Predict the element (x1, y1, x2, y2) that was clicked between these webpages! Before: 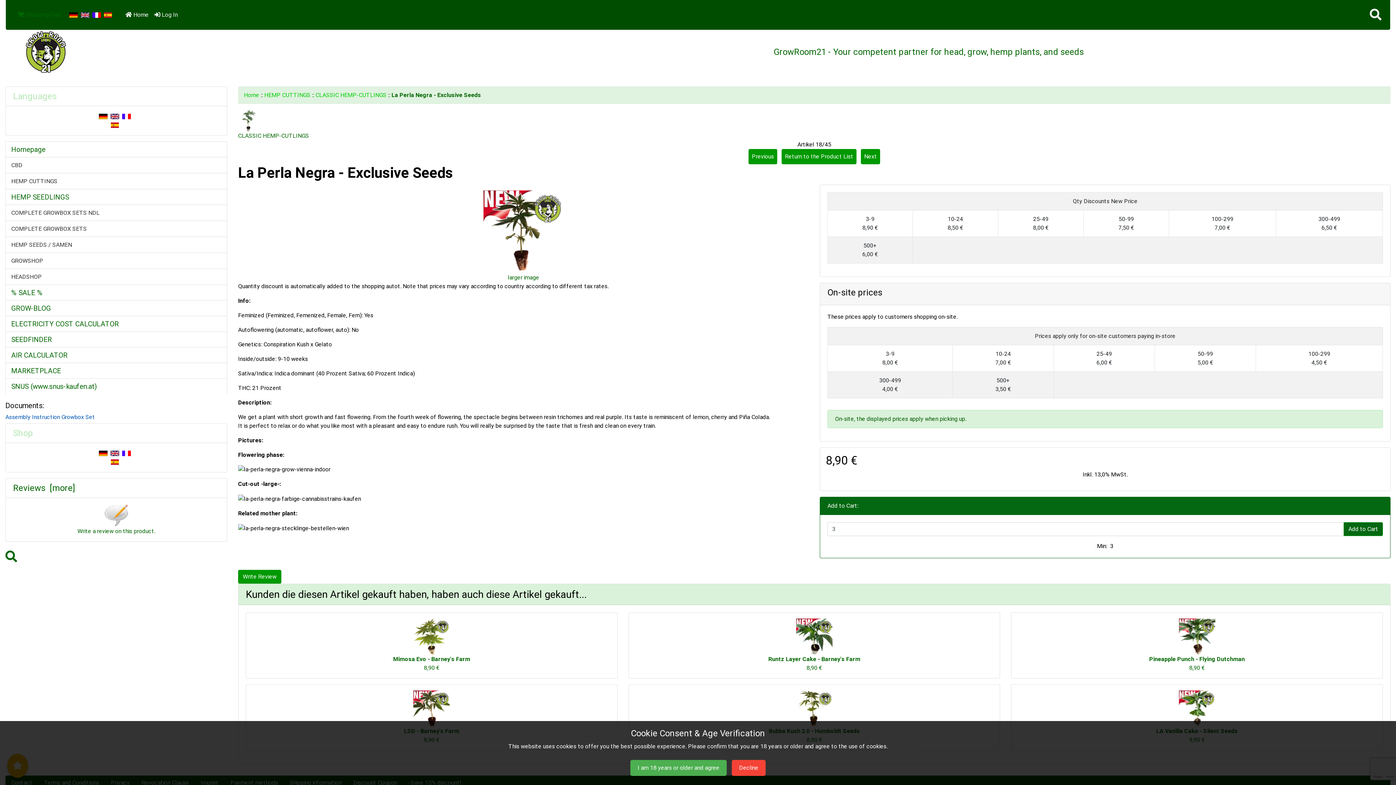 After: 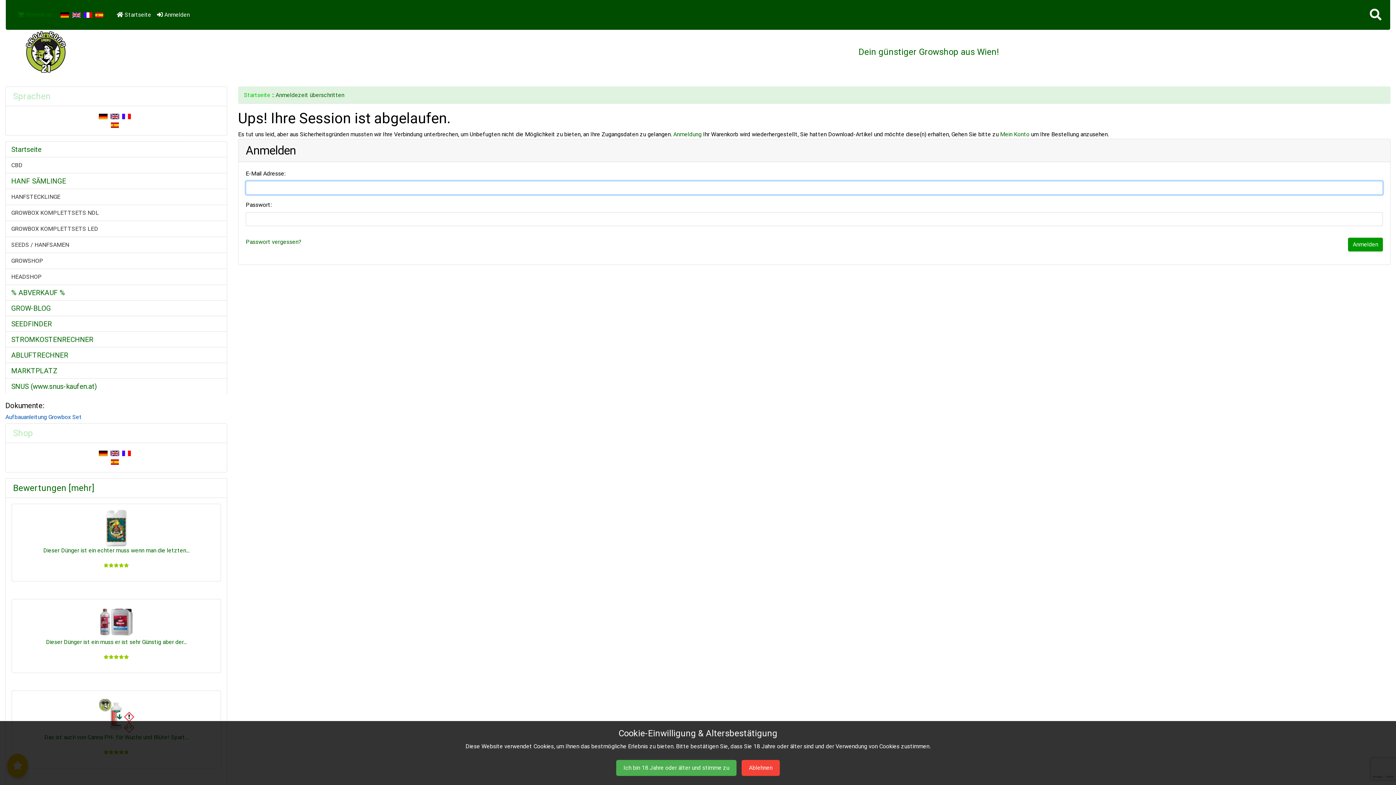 Action: bbox: (1344, 522, 1383, 536) label: Add to Cart